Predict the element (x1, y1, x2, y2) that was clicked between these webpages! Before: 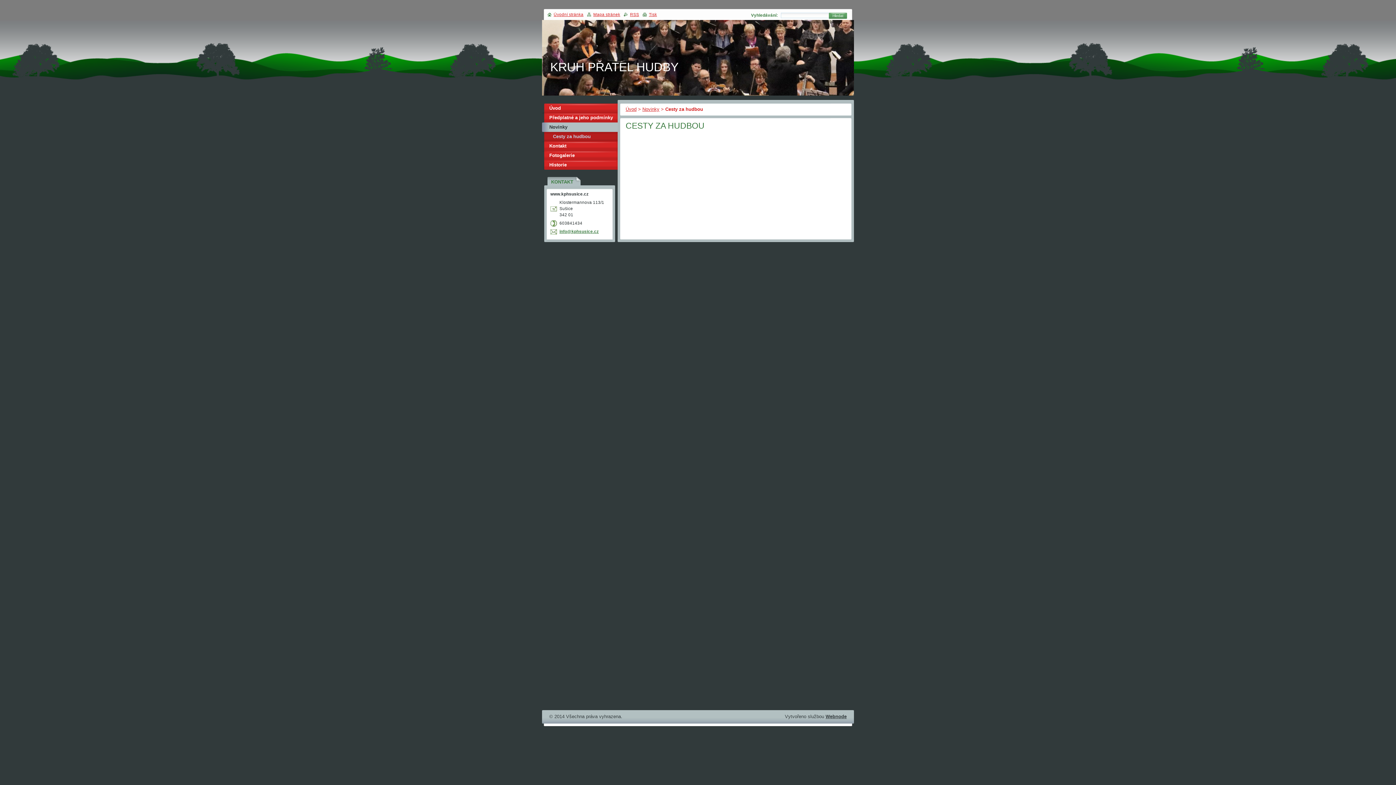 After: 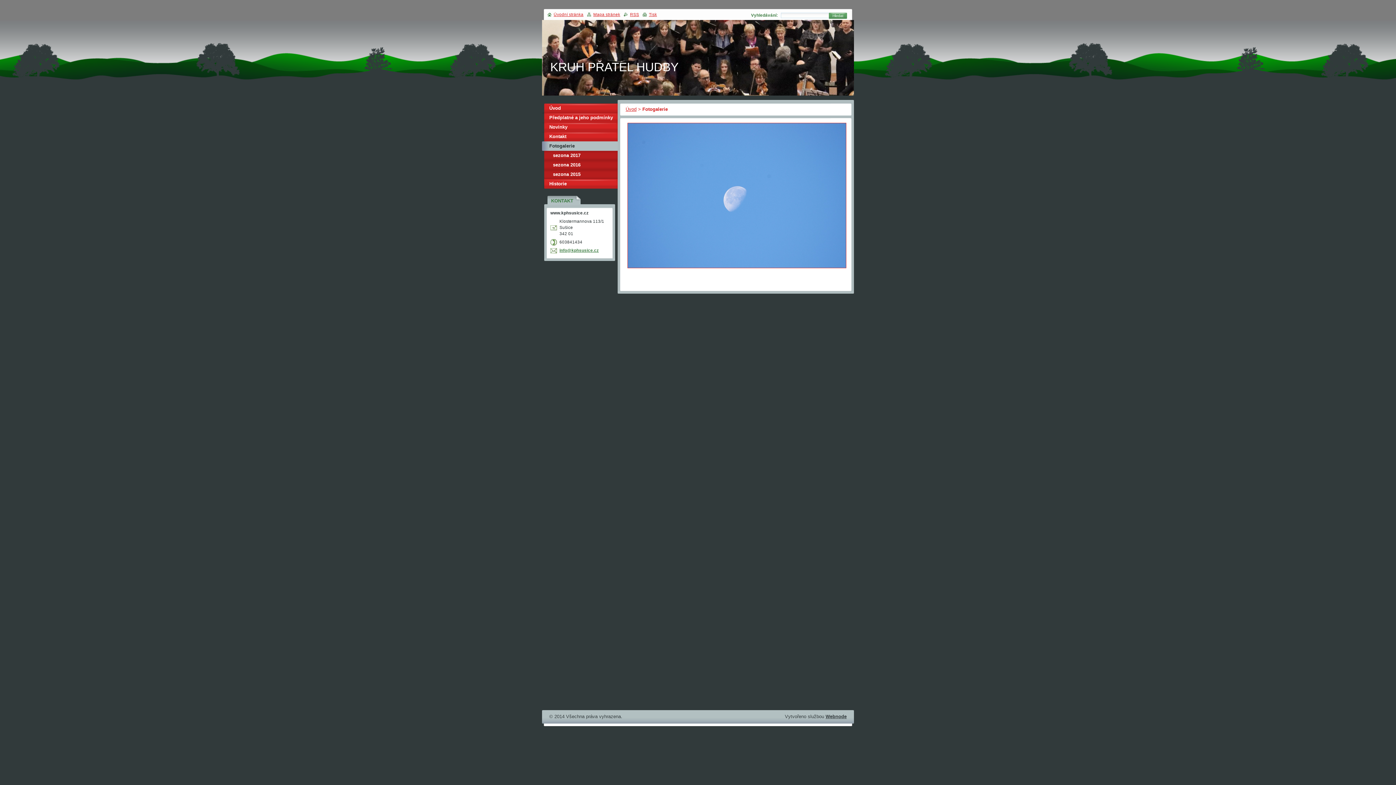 Action: label: Fotogalerie bbox: (542, 150, 617, 160)